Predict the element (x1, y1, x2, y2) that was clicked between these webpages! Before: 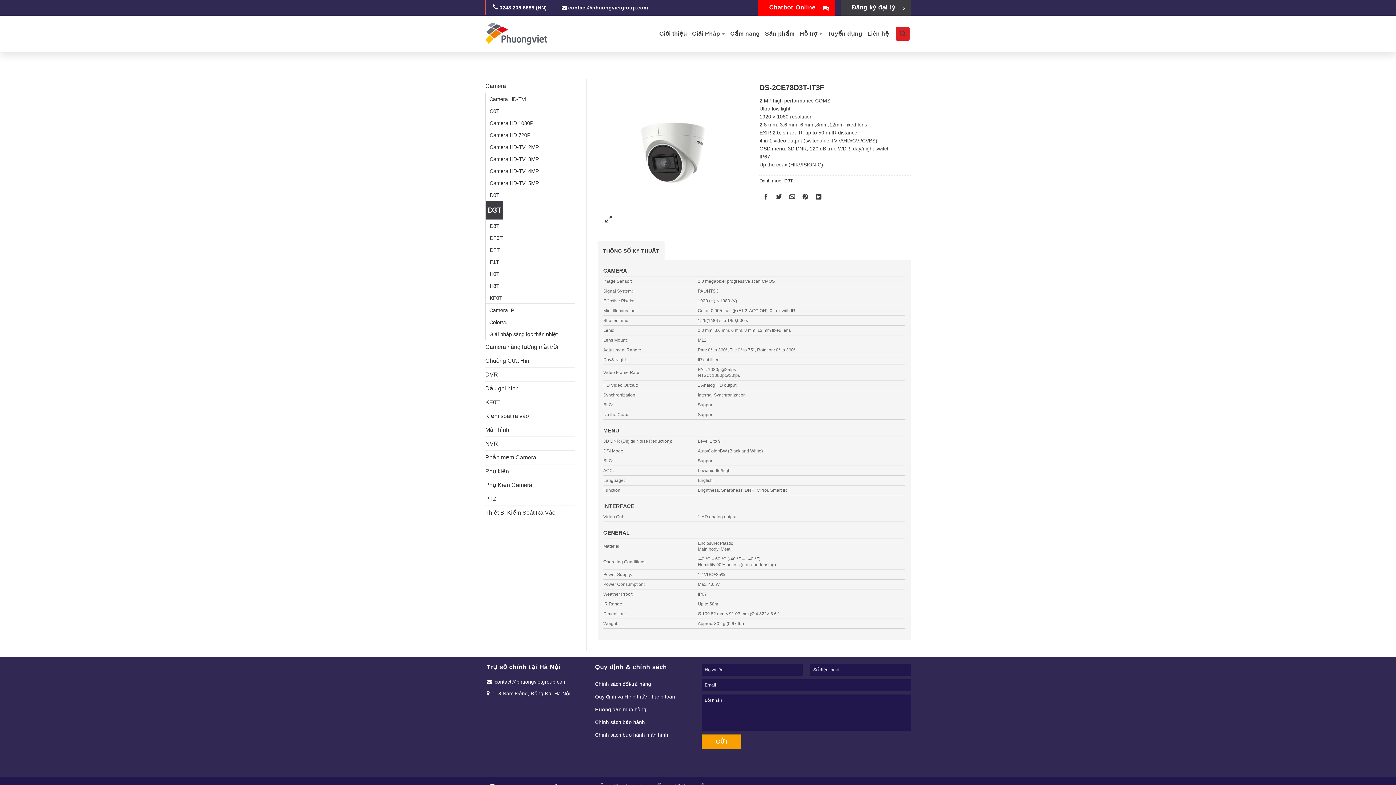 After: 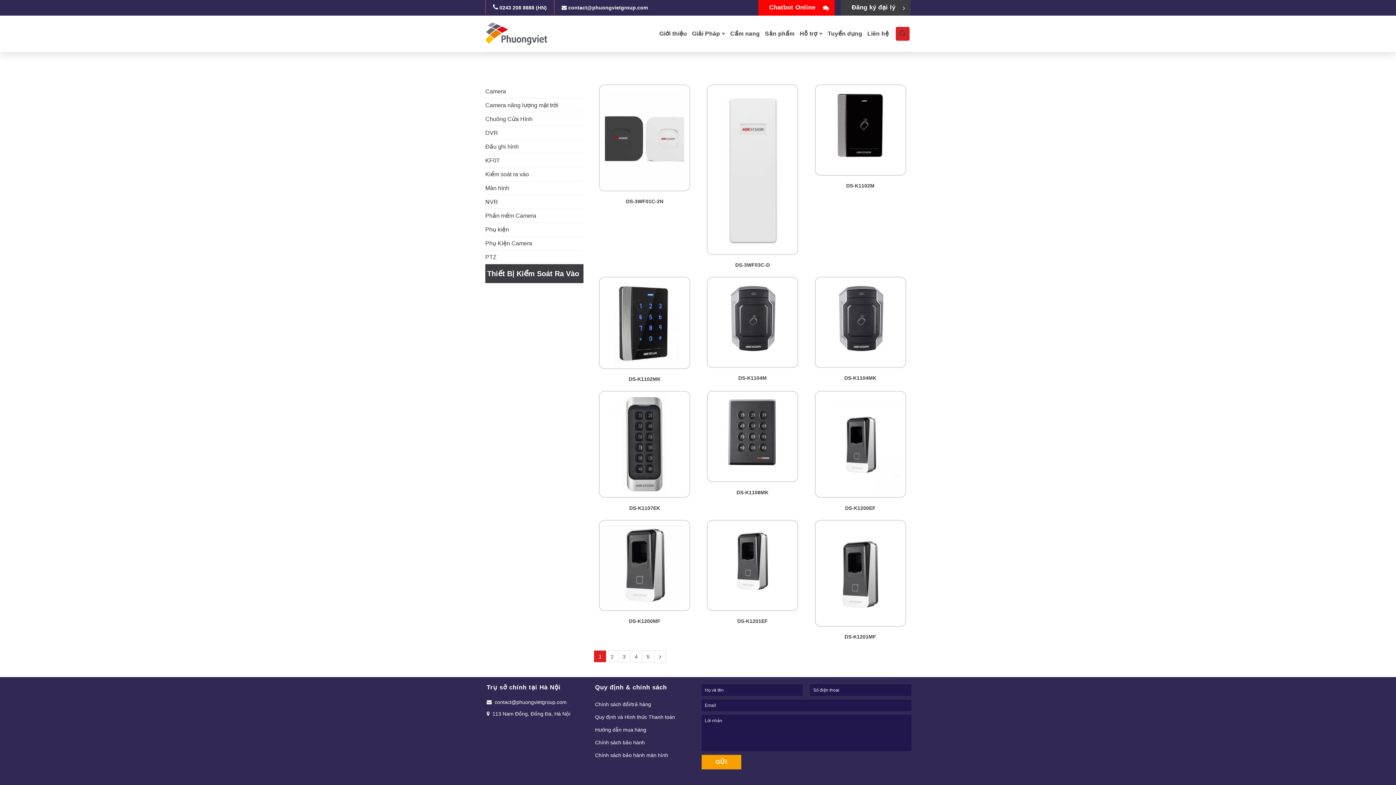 Action: bbox: (485, 506, 575, 519) label: Thiết Bị Kiểm Soát Ra Vào